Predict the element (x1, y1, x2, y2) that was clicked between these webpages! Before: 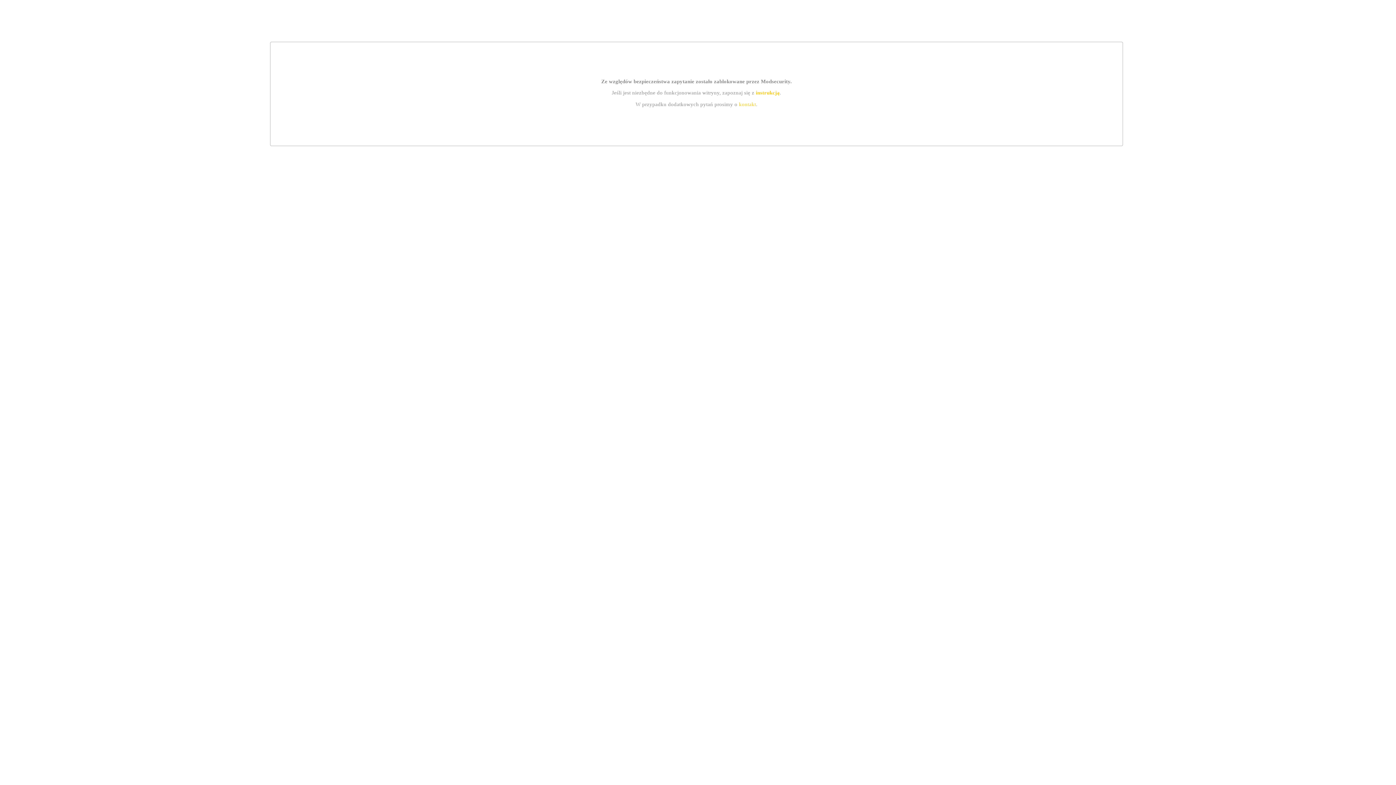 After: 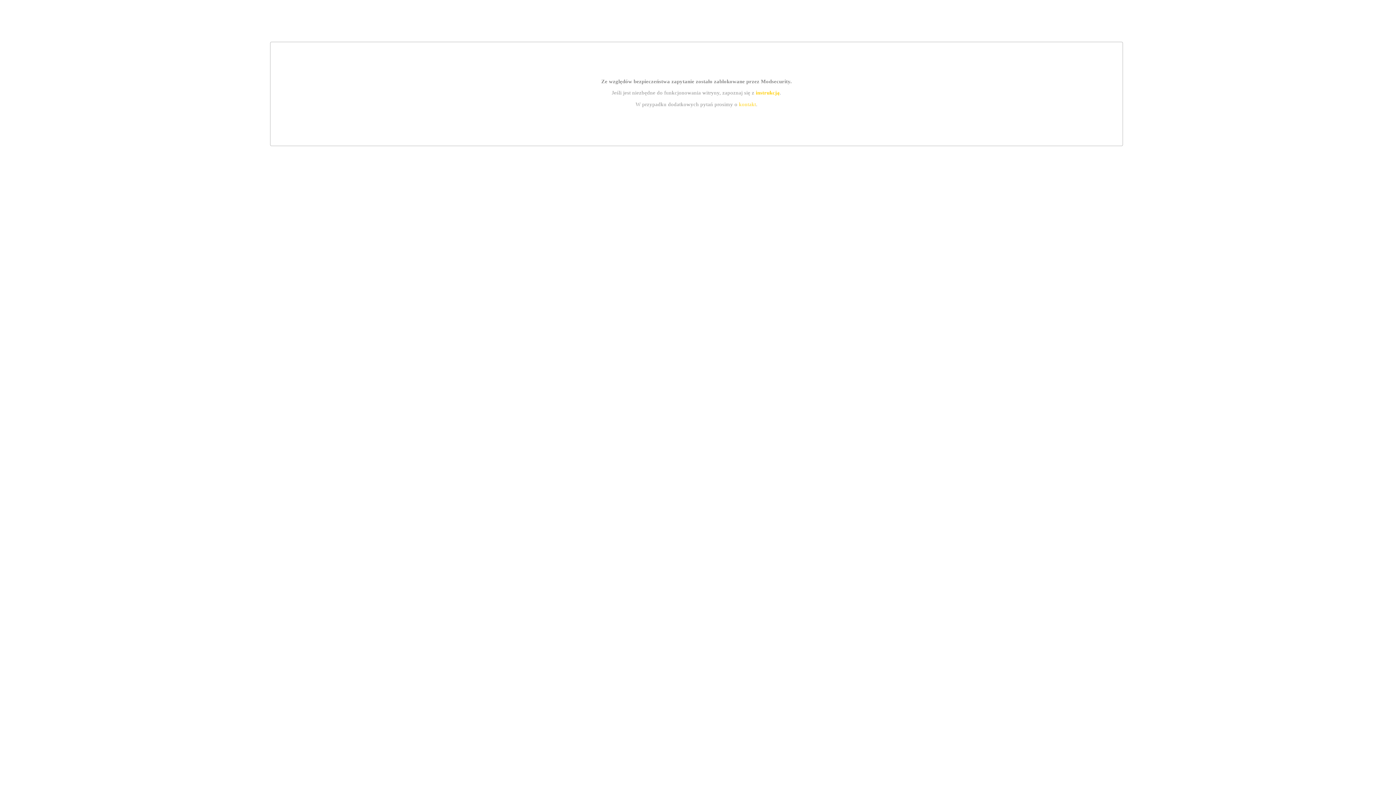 Action: label: instrukcją bbox: (755, 89, 779, 95)